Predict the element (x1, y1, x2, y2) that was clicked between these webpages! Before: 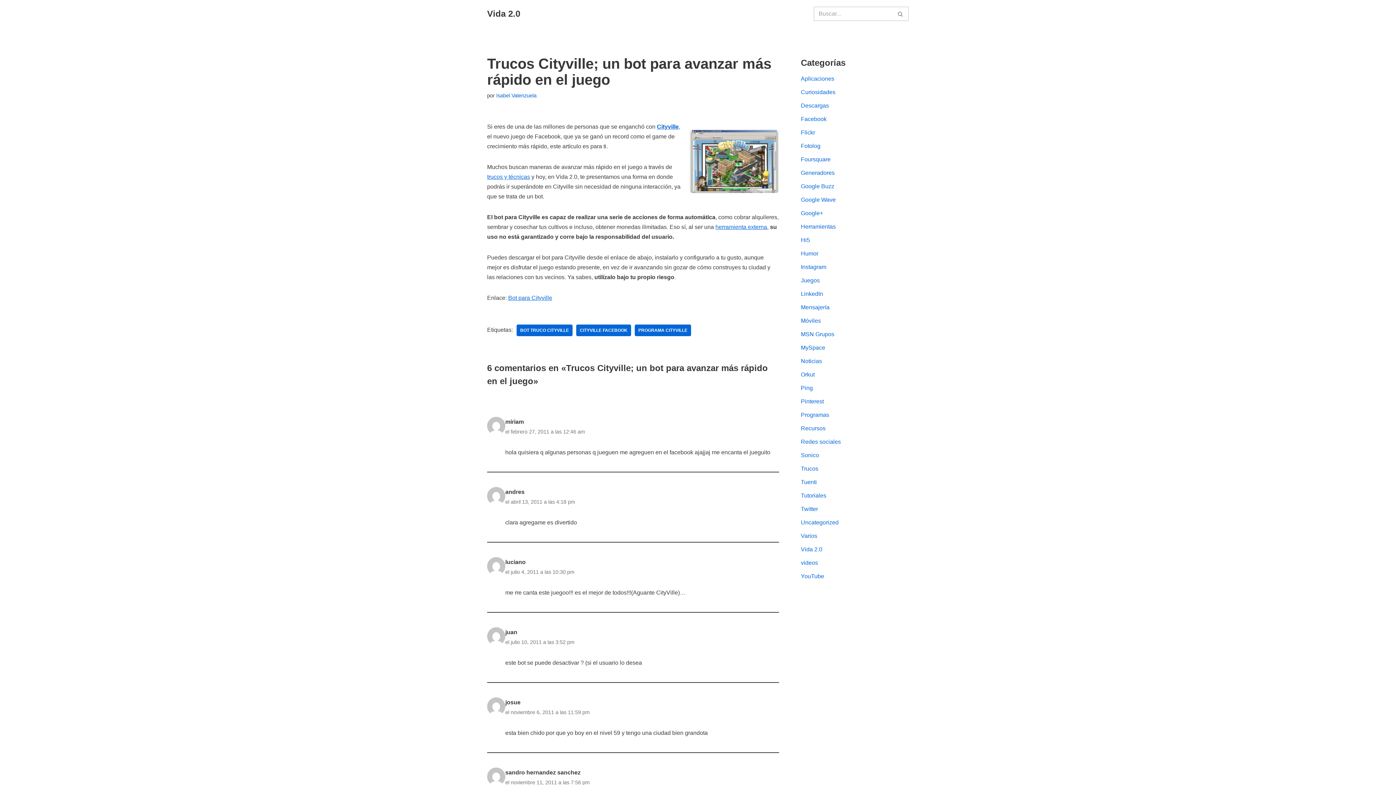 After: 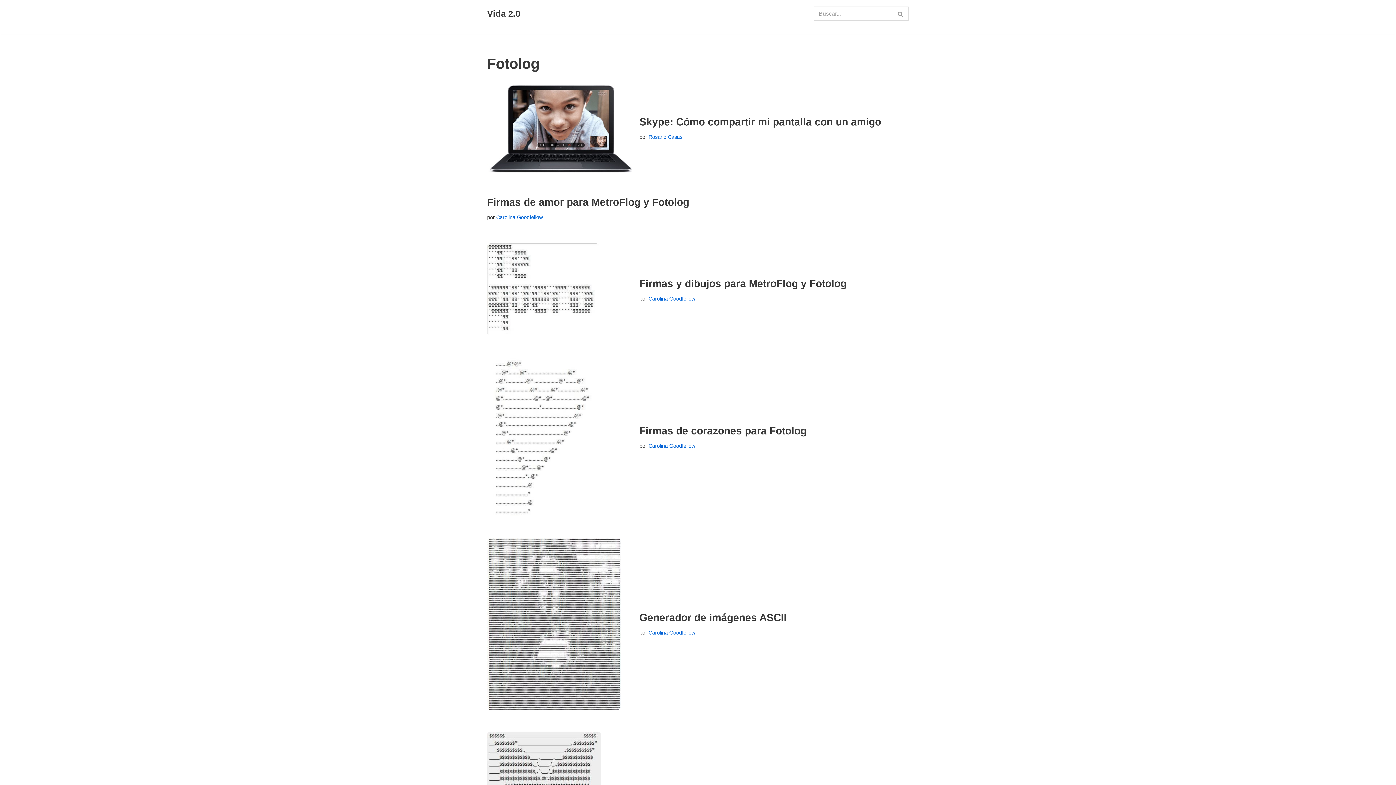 Action: label: Fotolog bbox: (801, 142, 820, 149)